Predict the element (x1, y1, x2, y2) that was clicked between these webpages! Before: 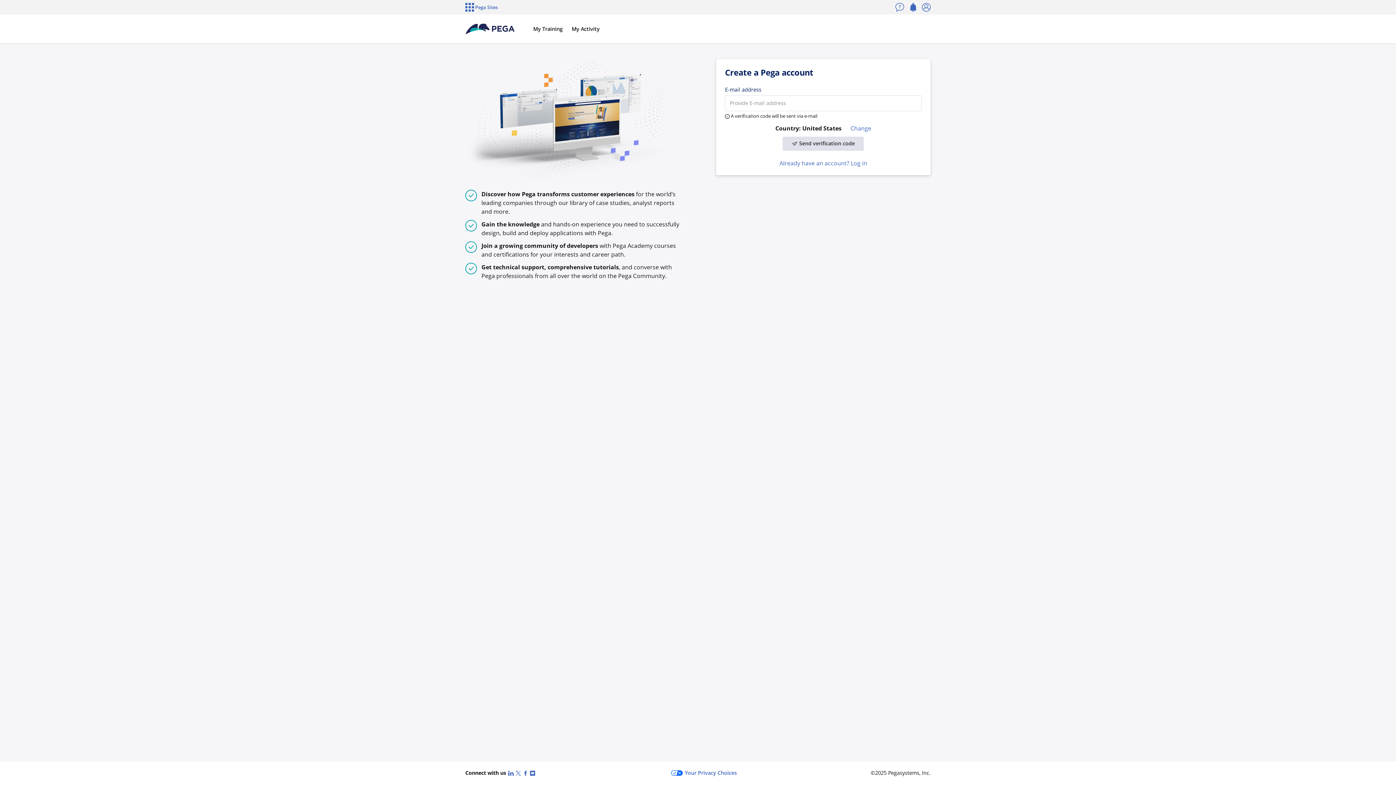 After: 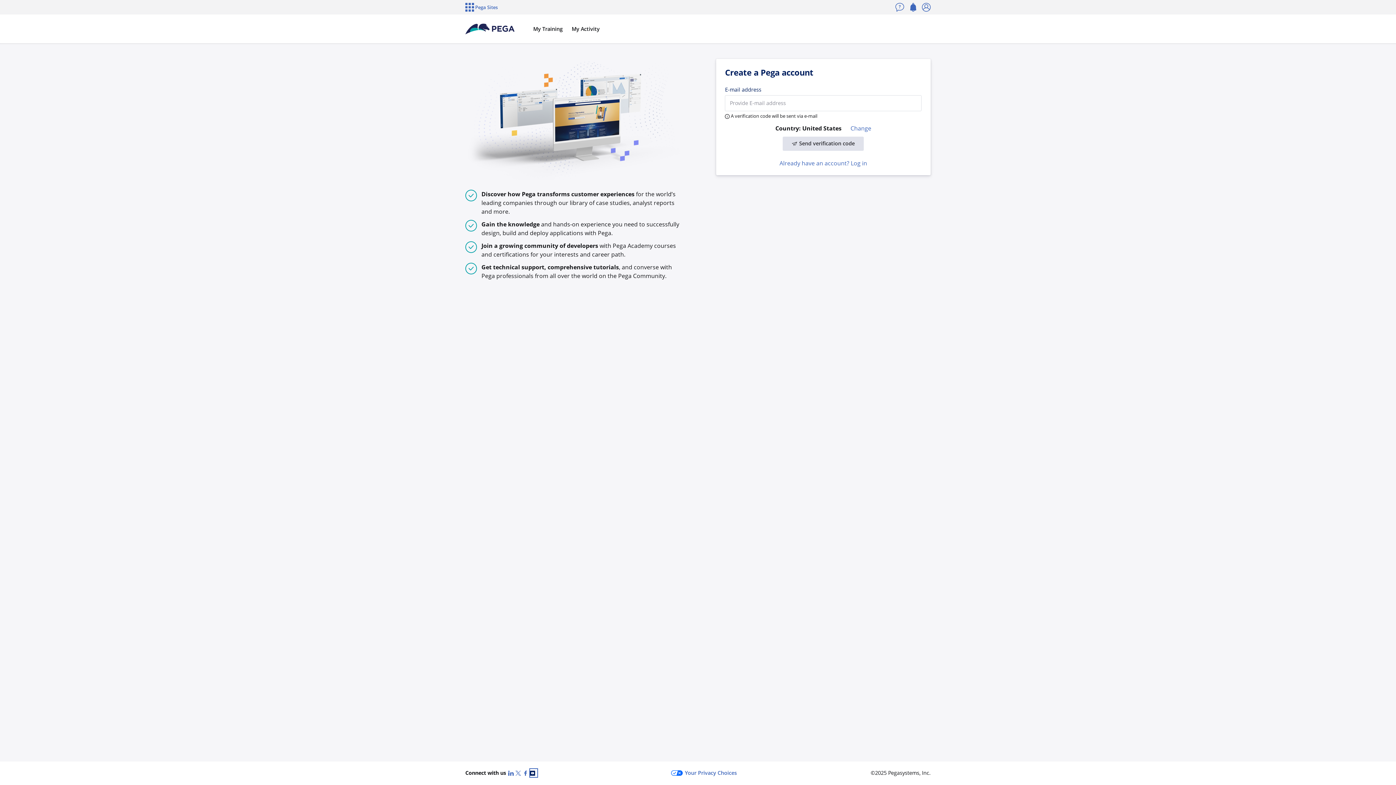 Action: label: YouTube bbox: (530, 769, 537, 777)